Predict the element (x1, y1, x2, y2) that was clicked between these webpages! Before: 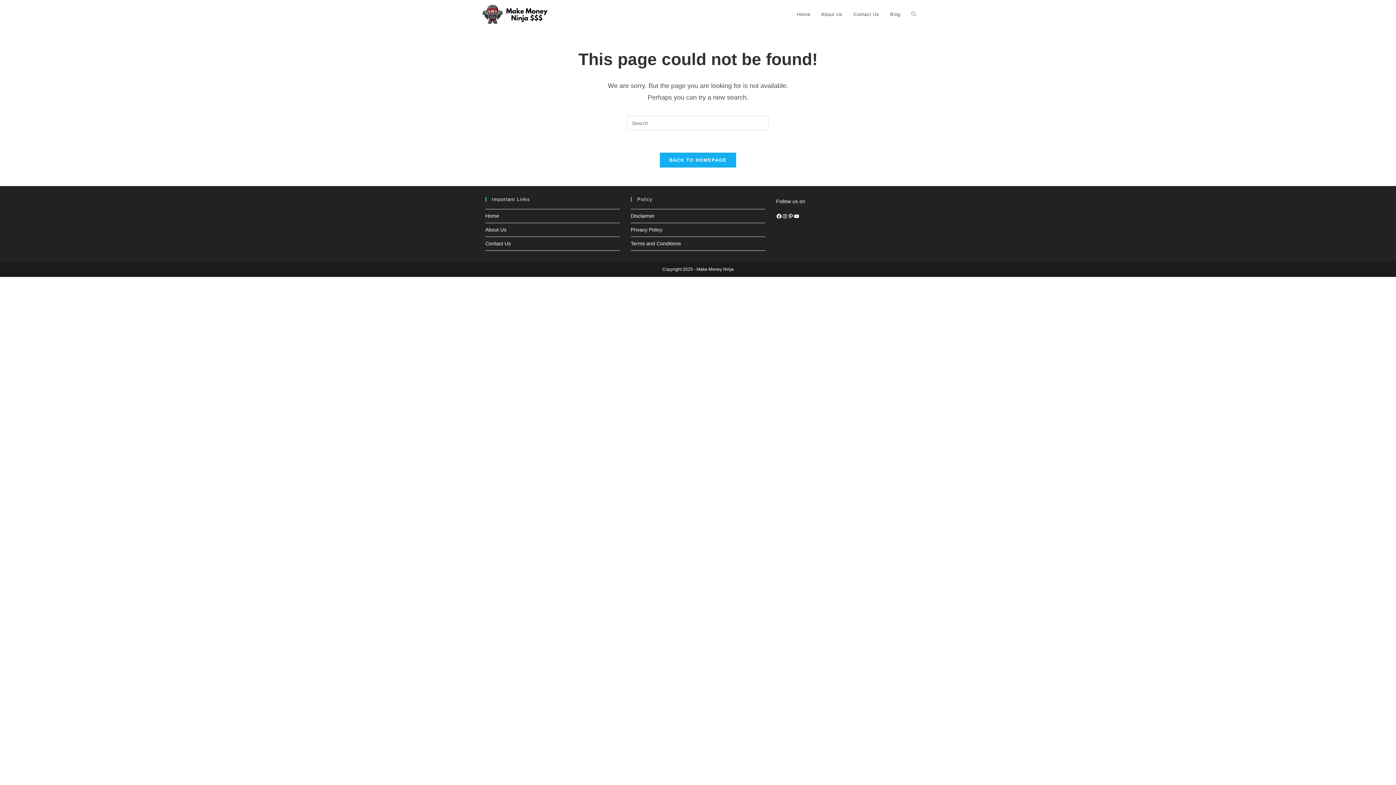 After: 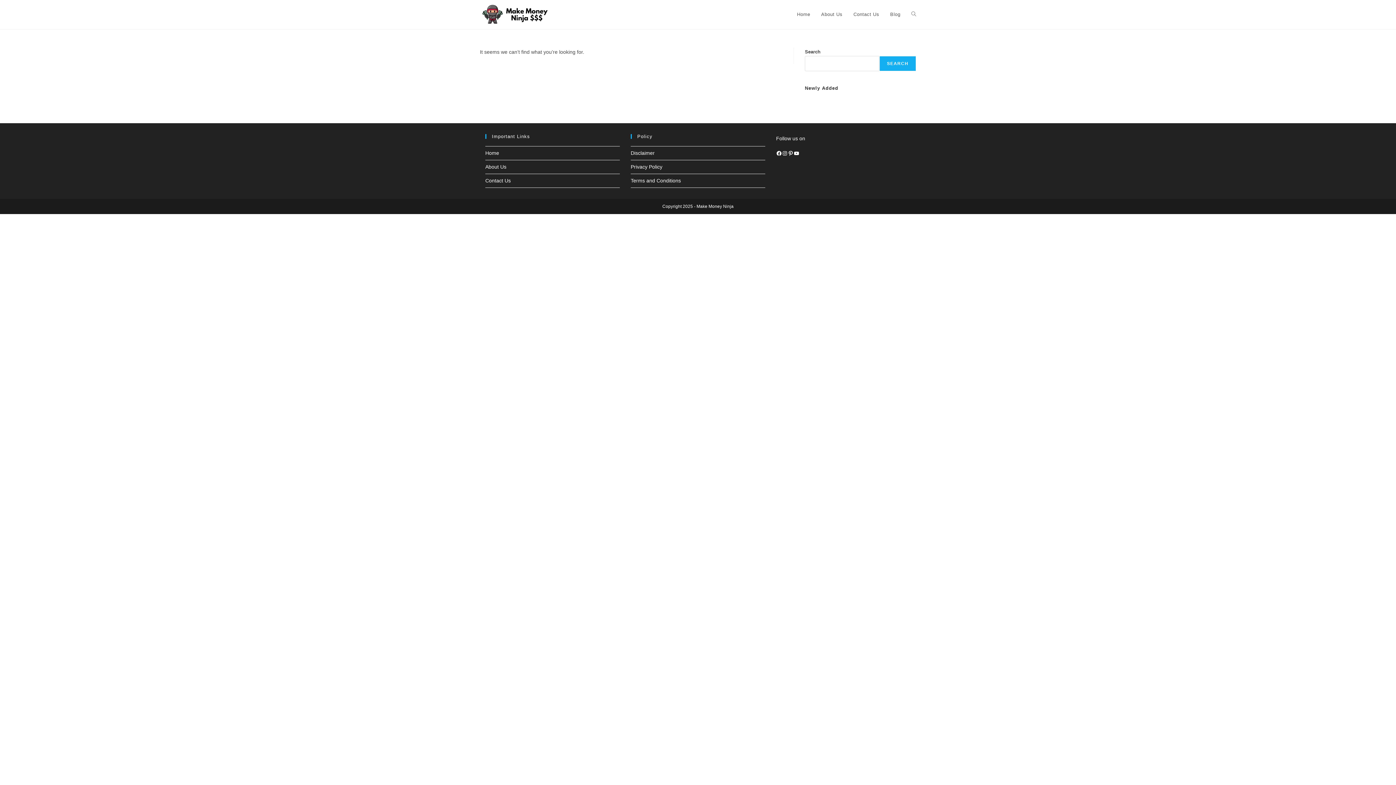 Action: bbox: (659, 152, 736, 168) label: BACK TO HOMEPAGE